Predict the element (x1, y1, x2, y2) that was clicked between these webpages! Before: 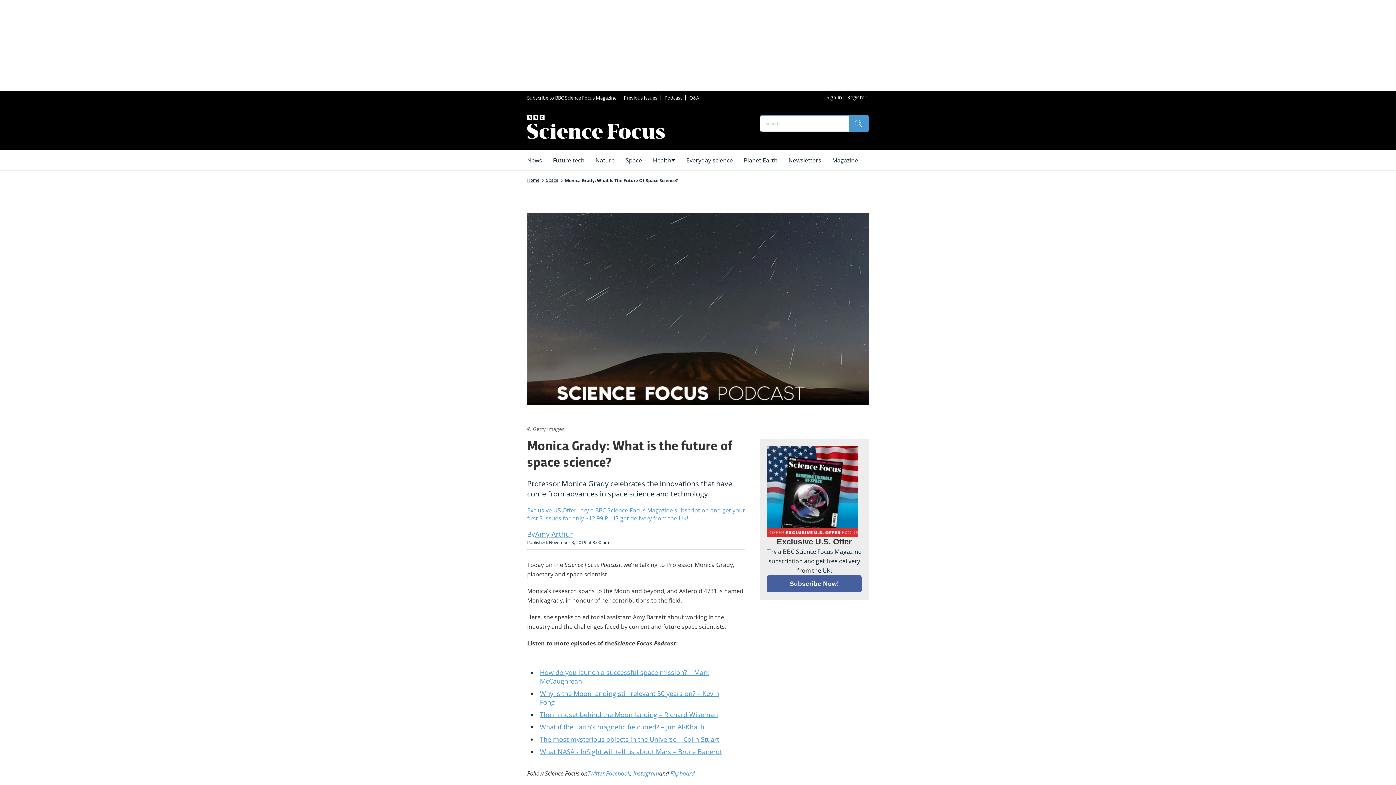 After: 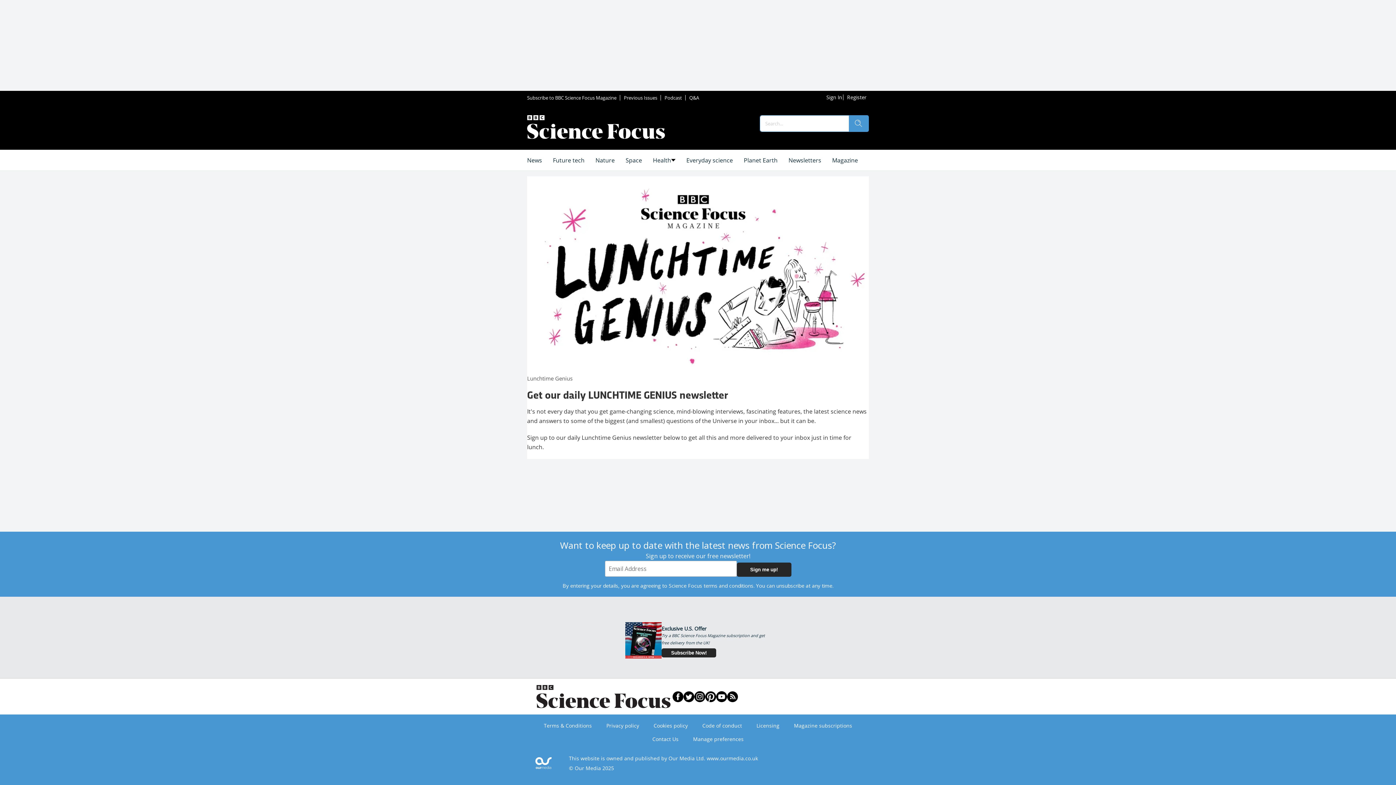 Action: bbox: (788, 155, 821, 165) label: Newsletters